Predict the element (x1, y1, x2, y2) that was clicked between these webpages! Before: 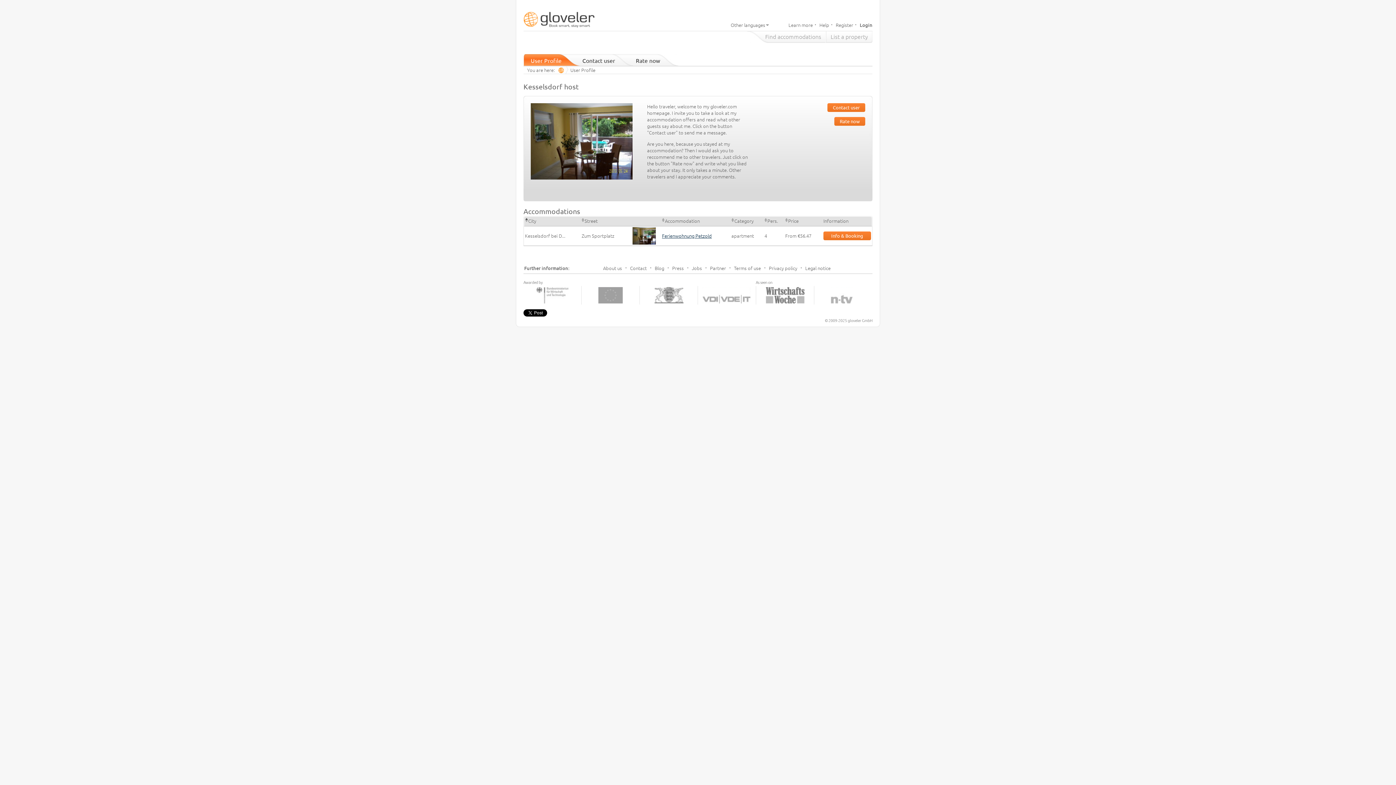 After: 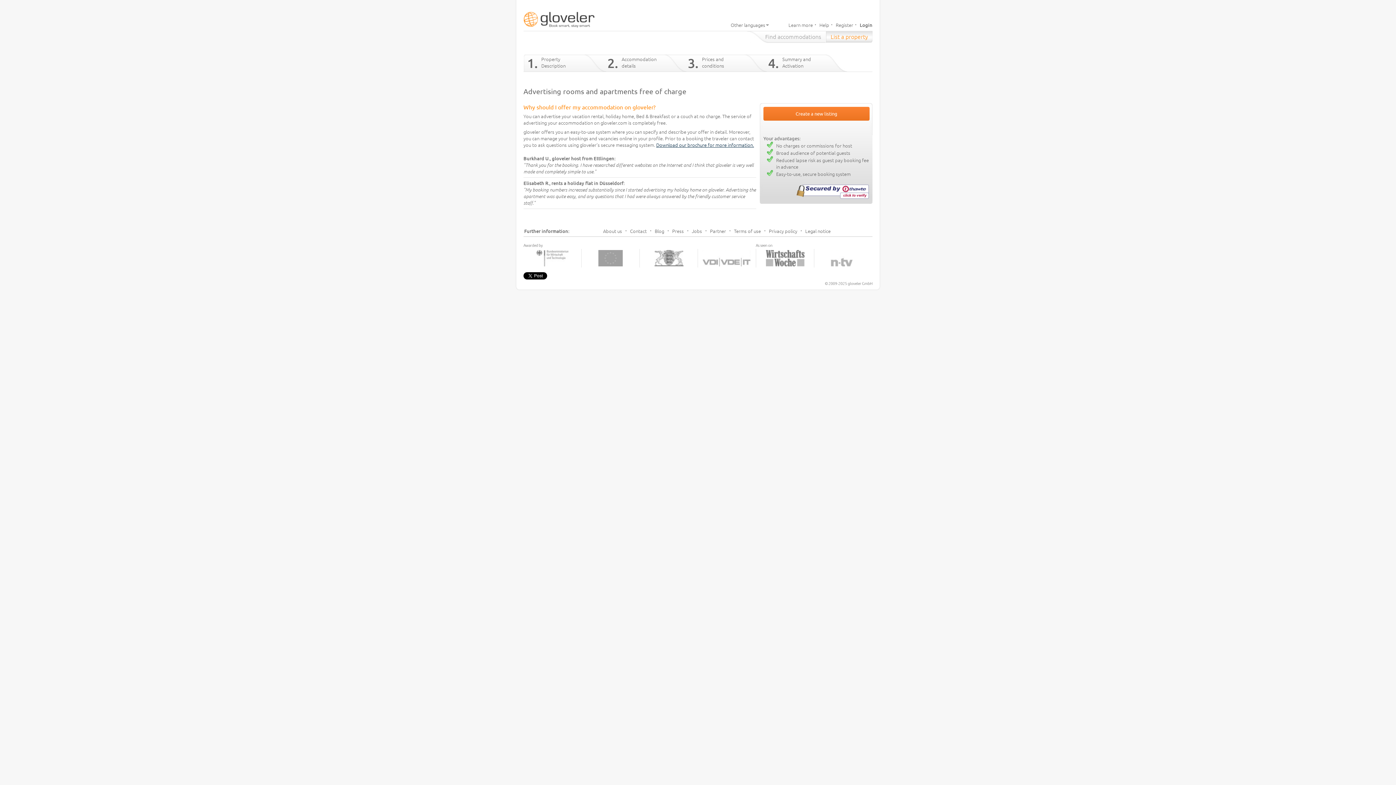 Action: bbox: (826, 31, 872, 42) label: List a property